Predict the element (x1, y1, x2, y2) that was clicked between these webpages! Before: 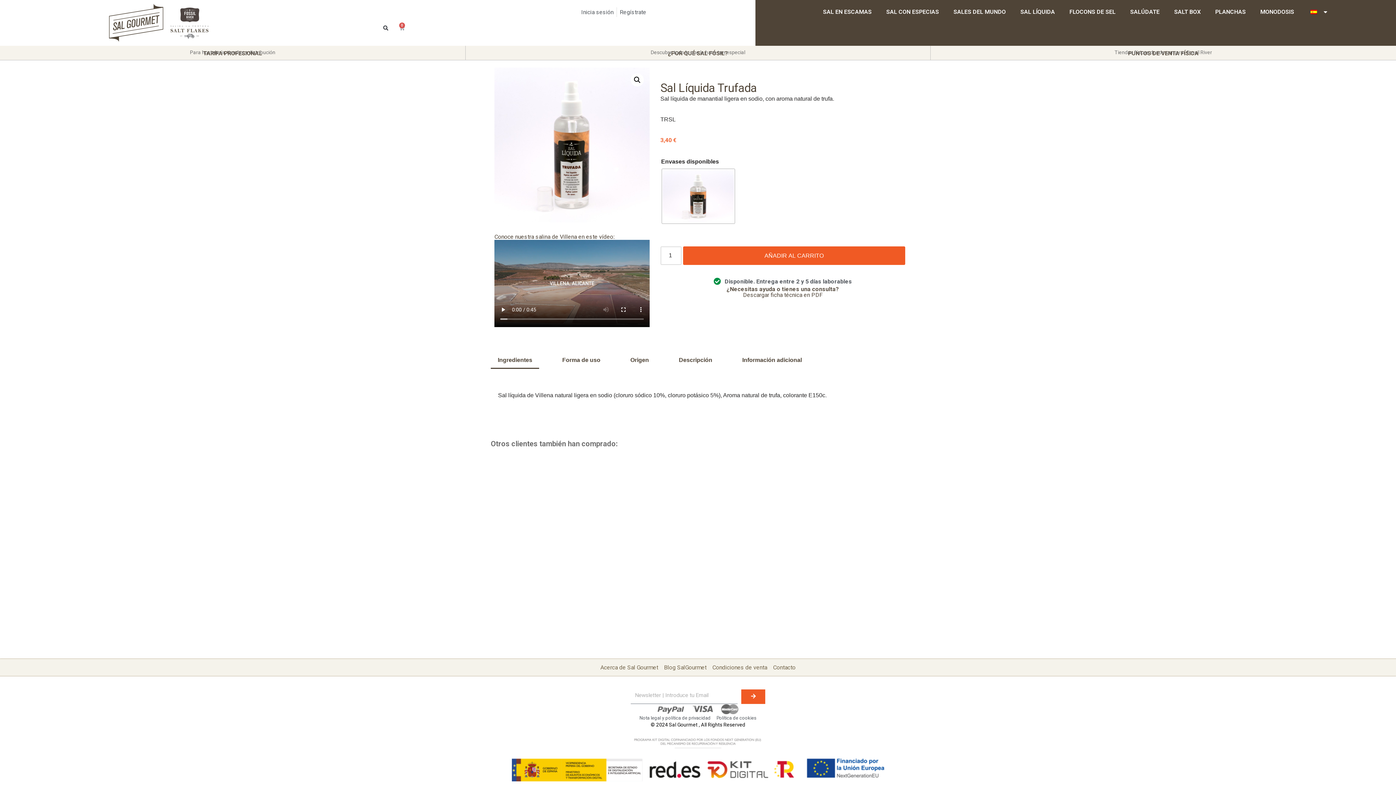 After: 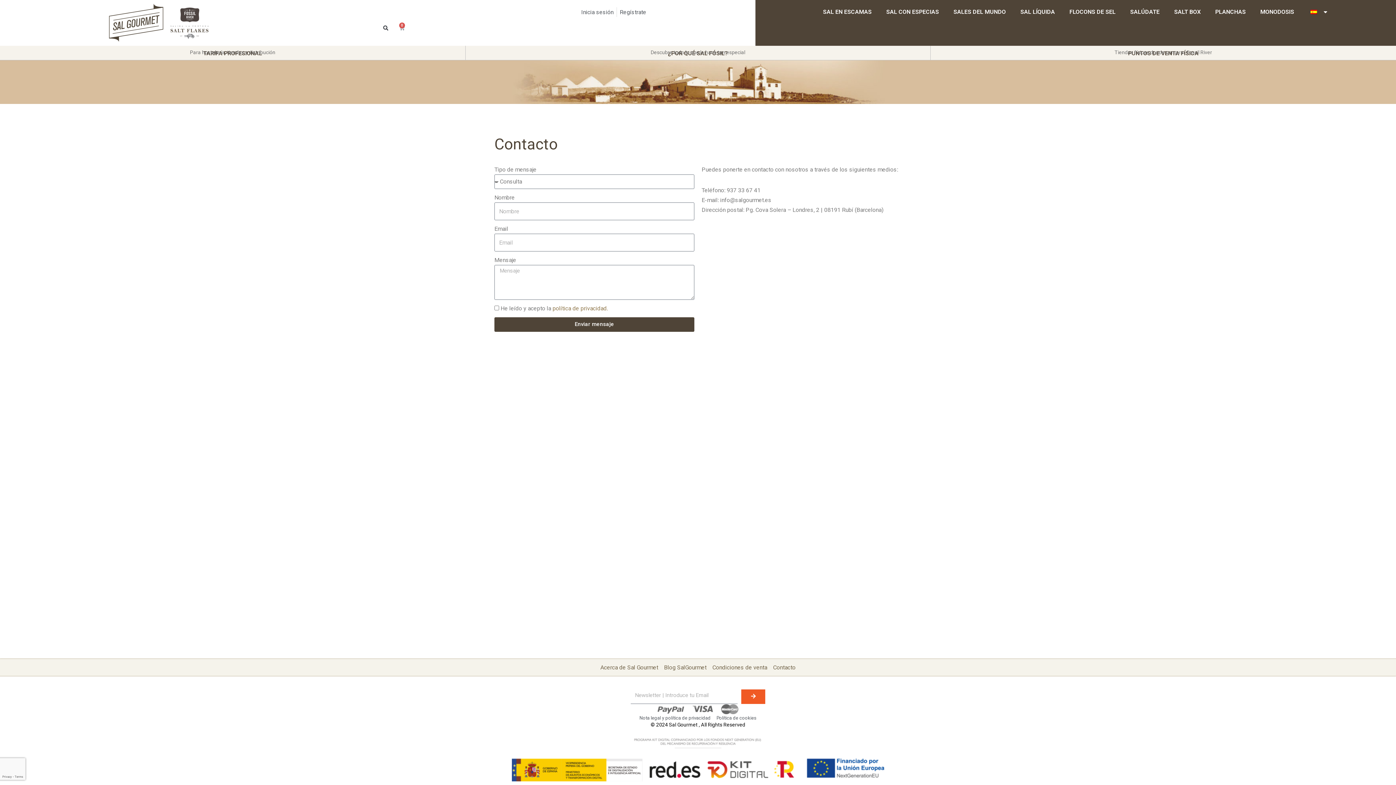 Action: bbox: (773, 662, 795, 672) label: Contacto